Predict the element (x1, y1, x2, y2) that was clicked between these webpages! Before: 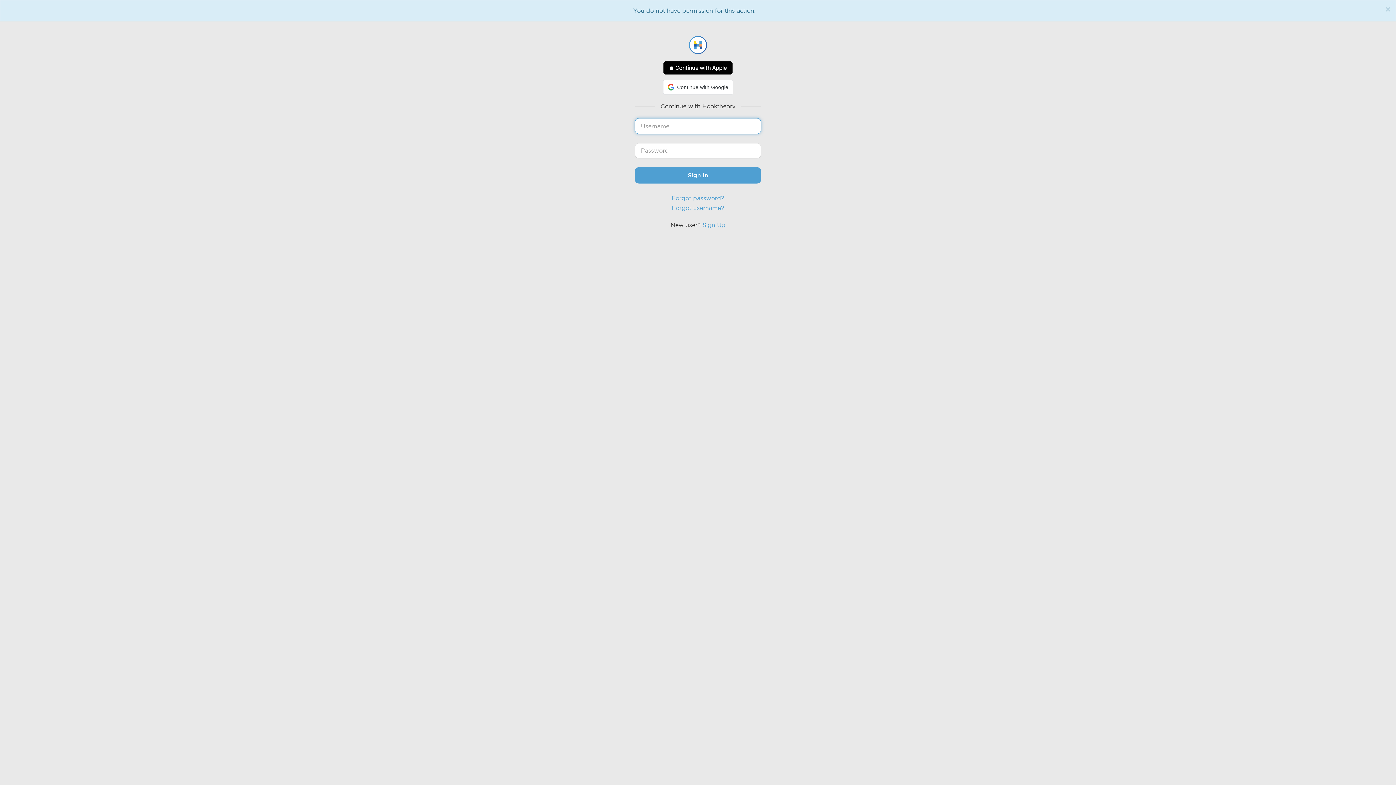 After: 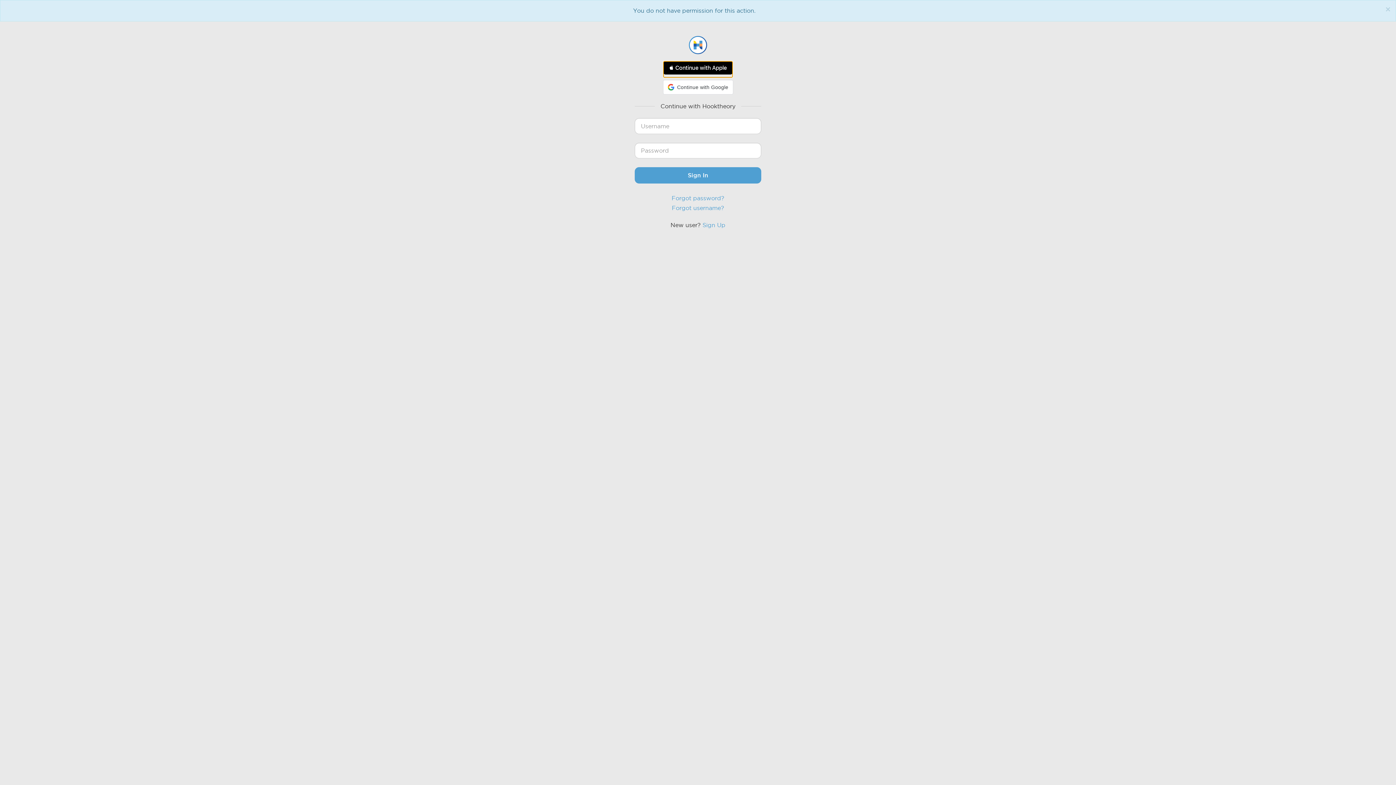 Action: label: Continue with Apple bbox: (663, 61, 732, 74)